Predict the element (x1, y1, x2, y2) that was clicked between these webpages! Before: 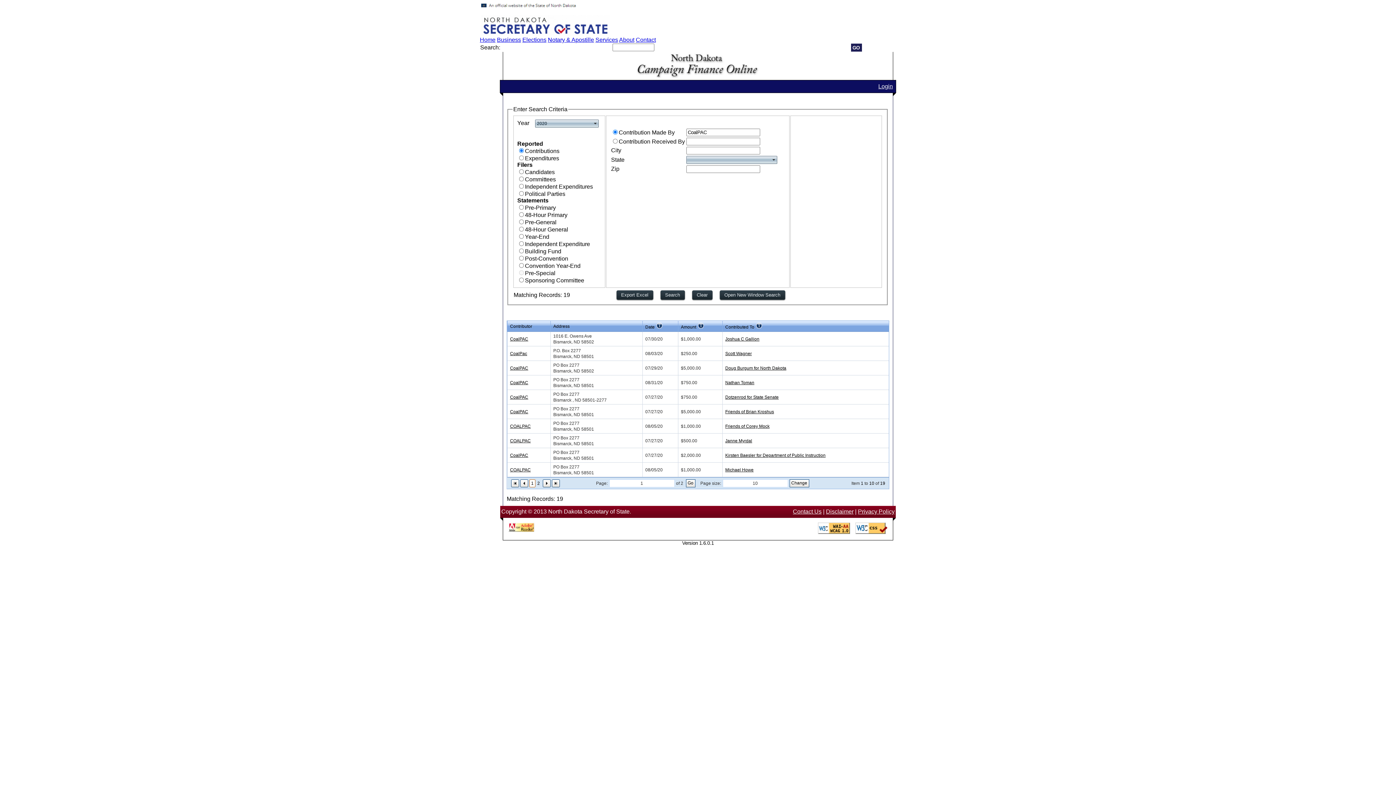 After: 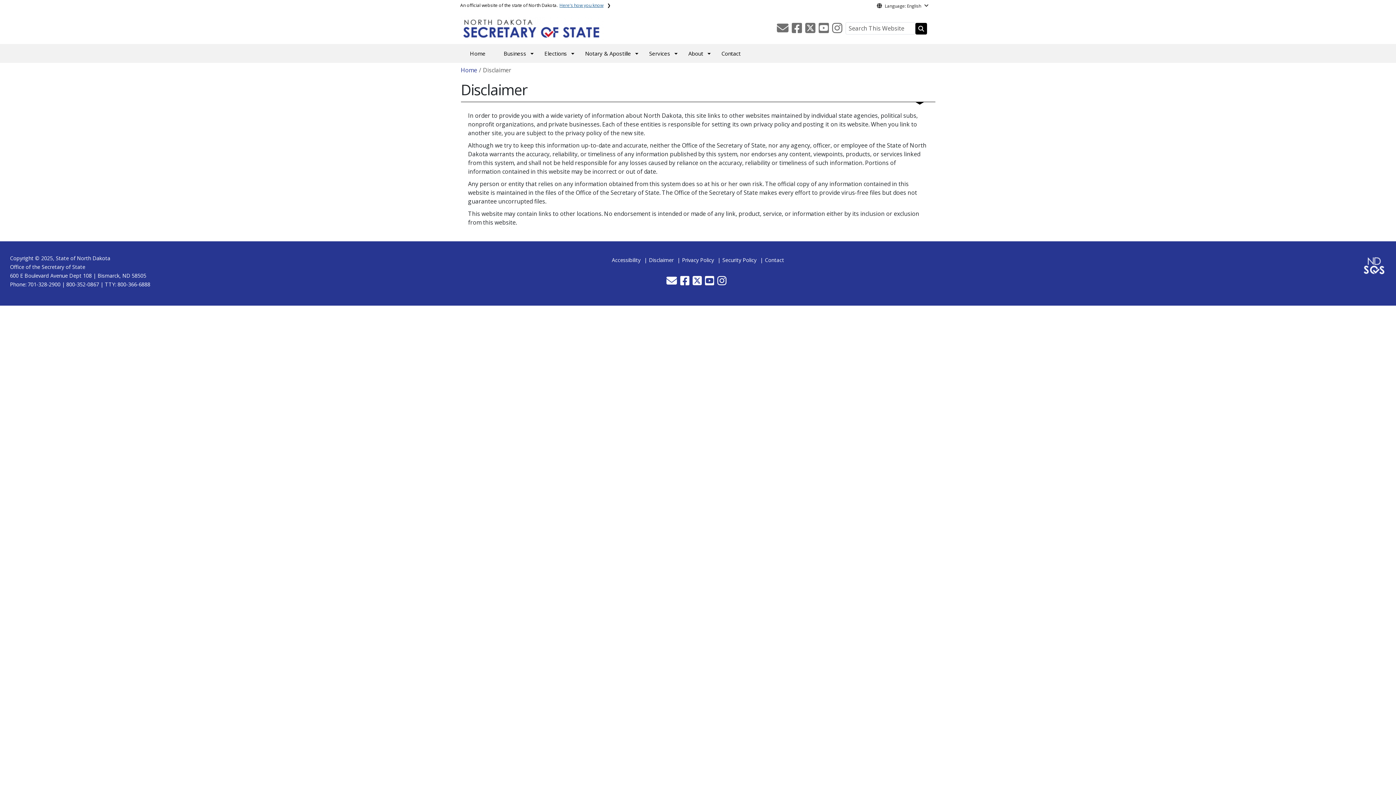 Action: bbox: (826, 508, 853, 514) label: Disclaimer